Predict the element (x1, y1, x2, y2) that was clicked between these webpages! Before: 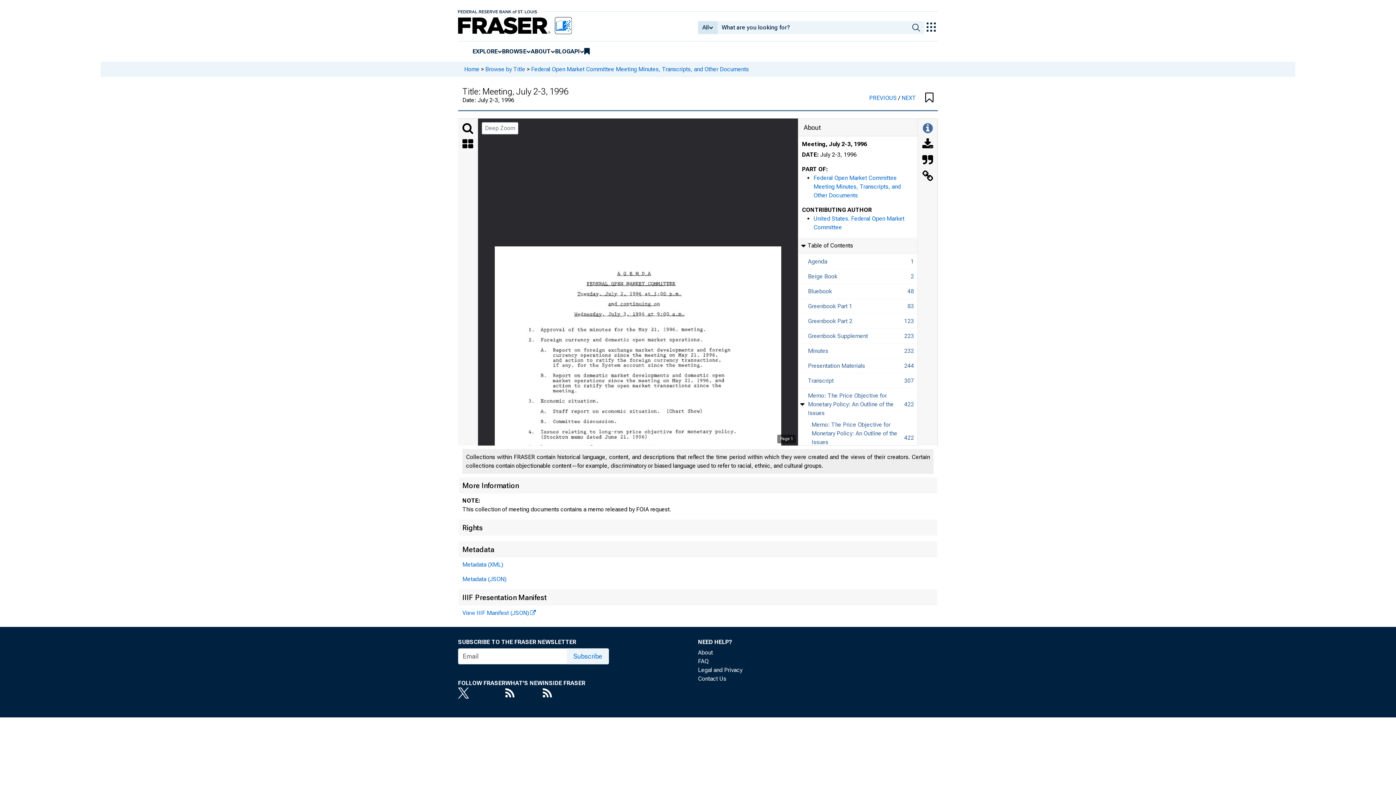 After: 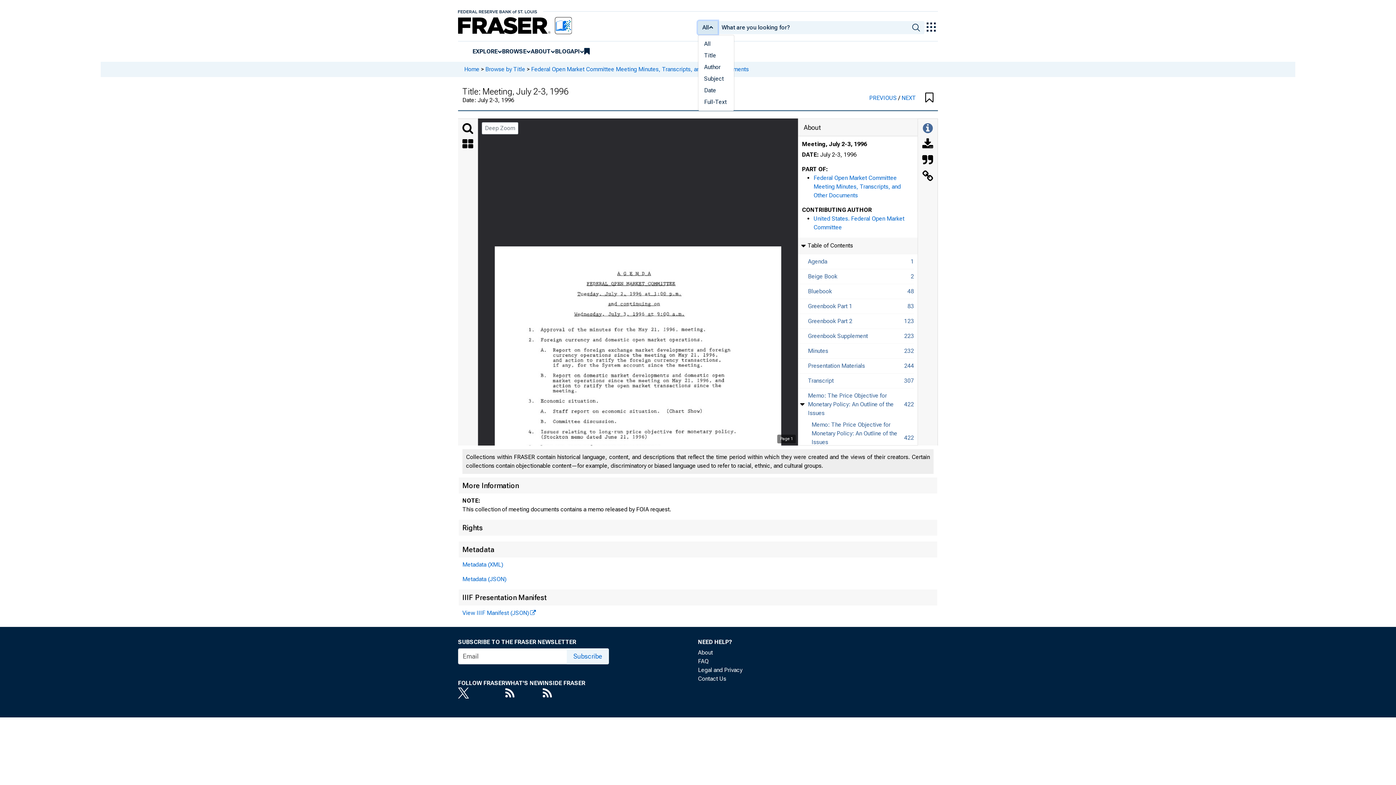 Action: label: All bbox: (698, 21, 717, 34)